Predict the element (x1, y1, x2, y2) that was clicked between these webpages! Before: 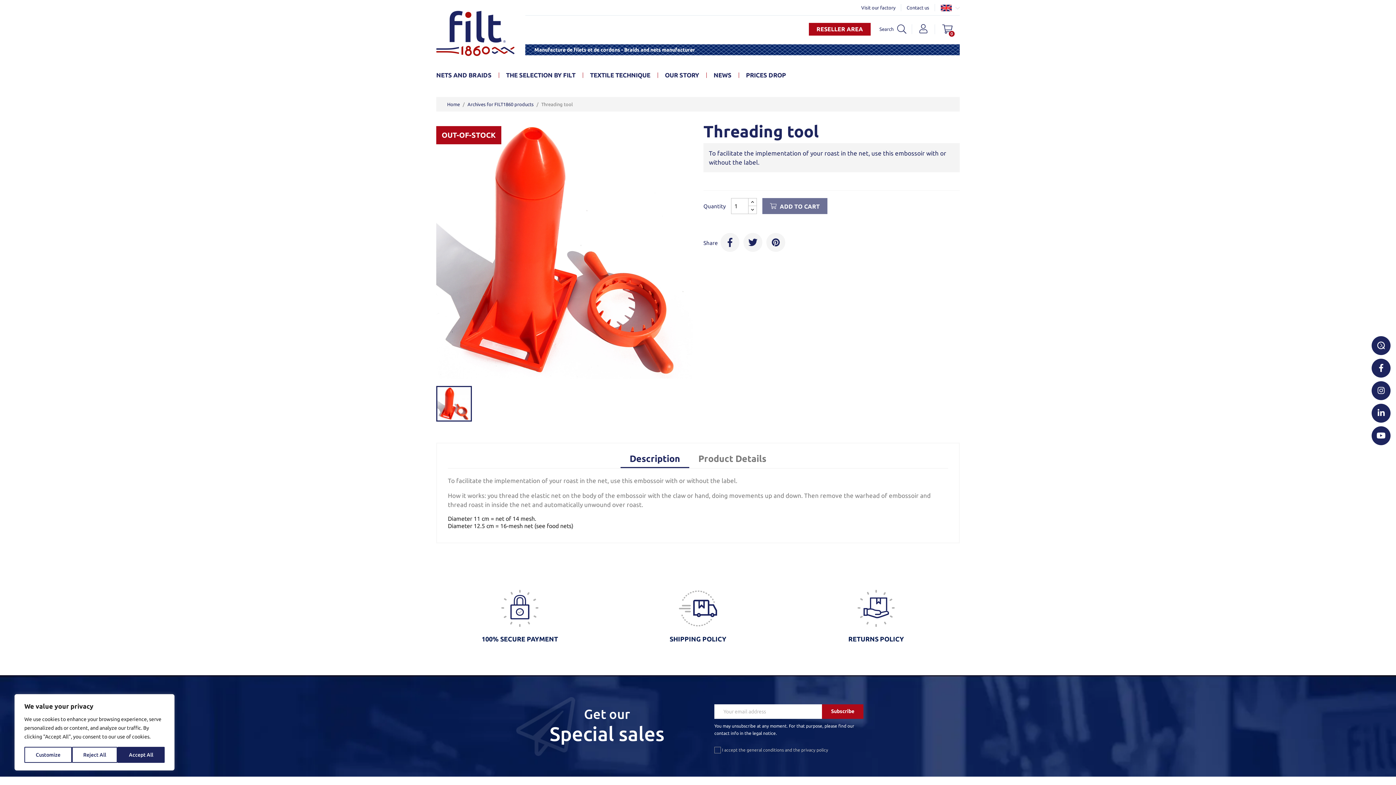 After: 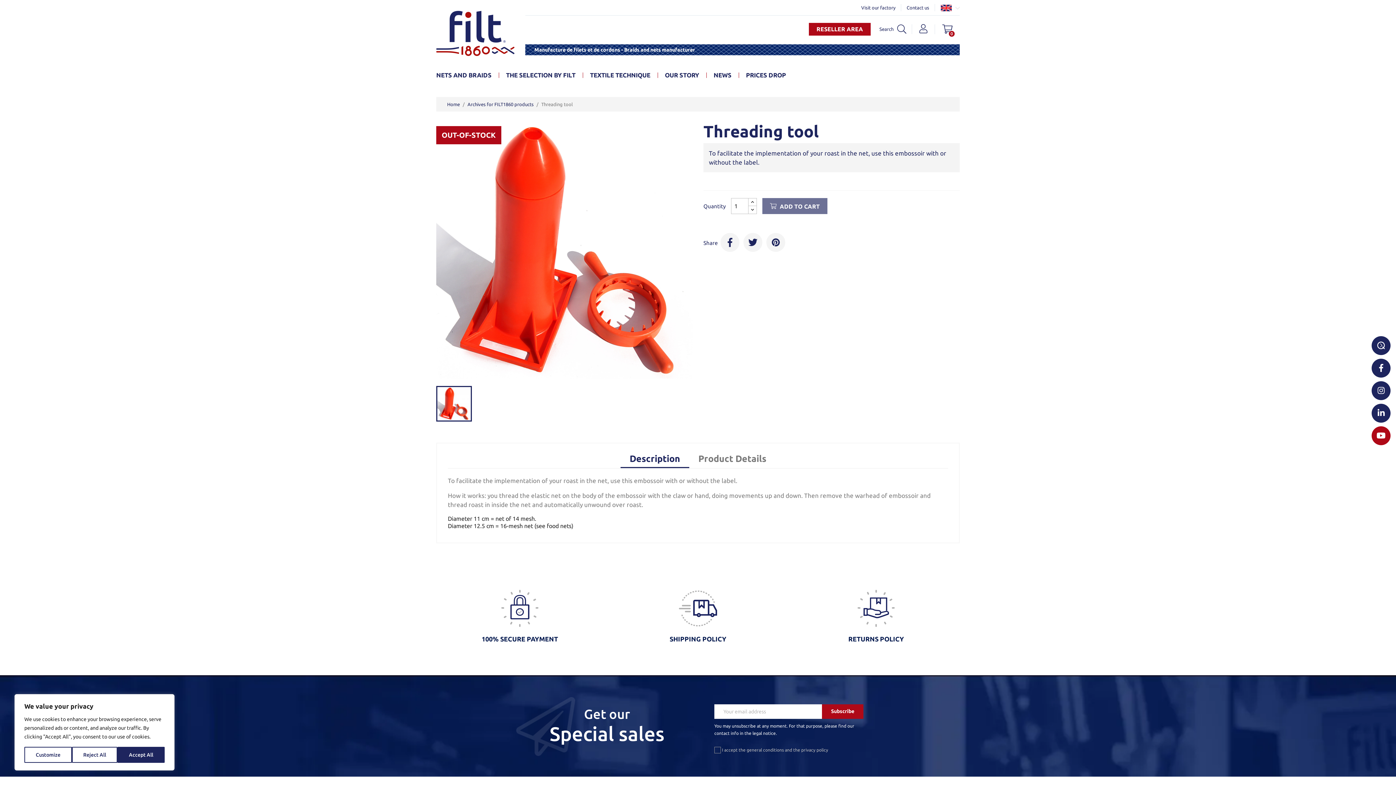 Action: bbox: (1372, 426, 1390, 445)